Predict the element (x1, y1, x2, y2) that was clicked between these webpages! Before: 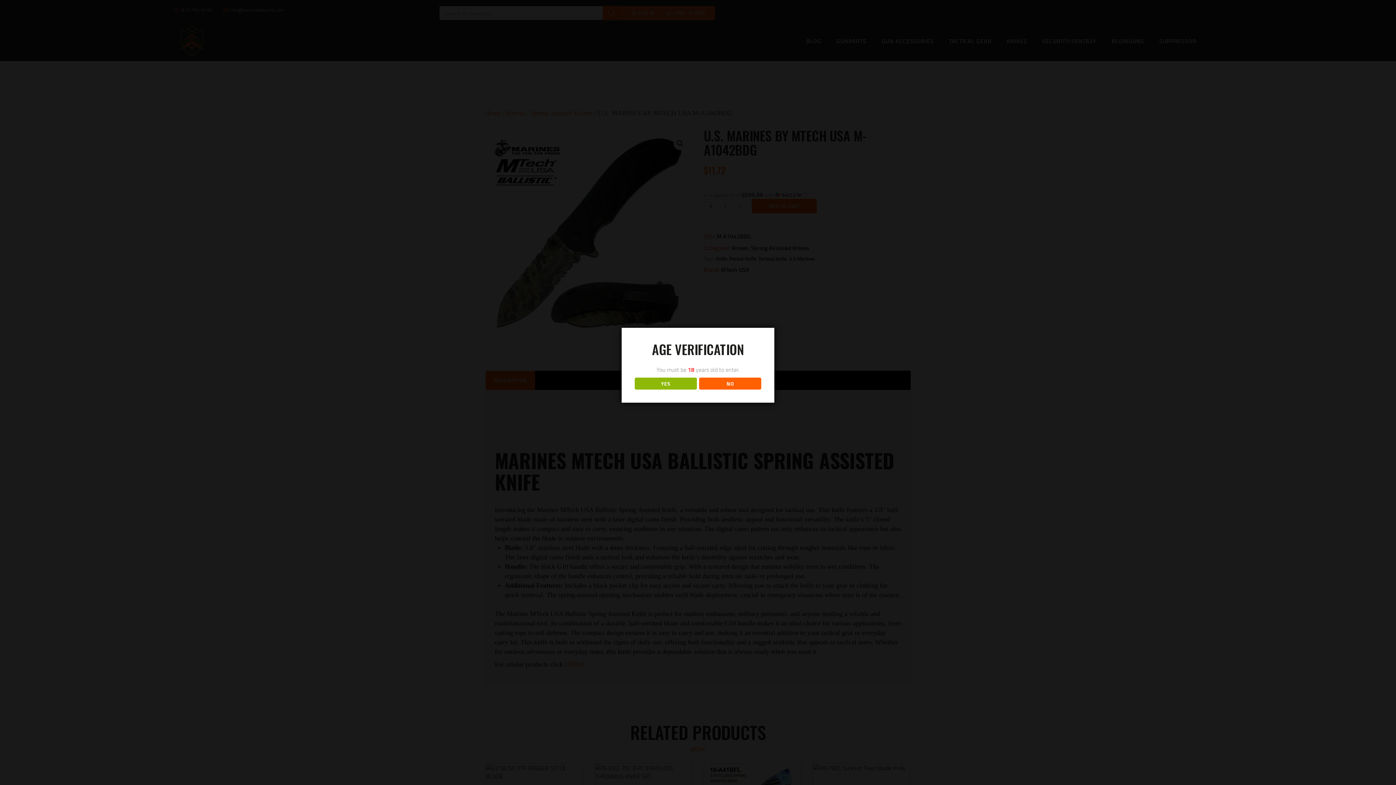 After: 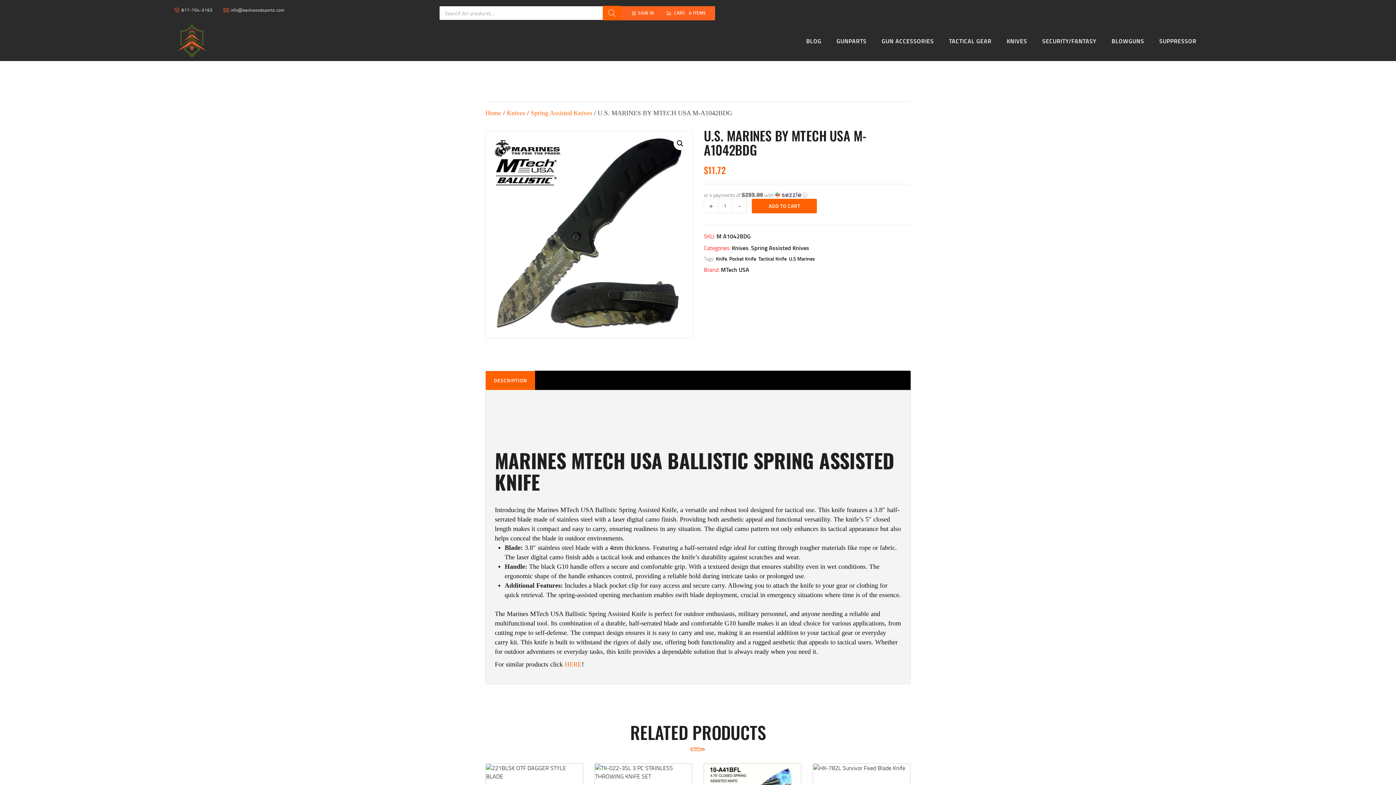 Action: label: YES bbox: (634, 377, 696, 389)